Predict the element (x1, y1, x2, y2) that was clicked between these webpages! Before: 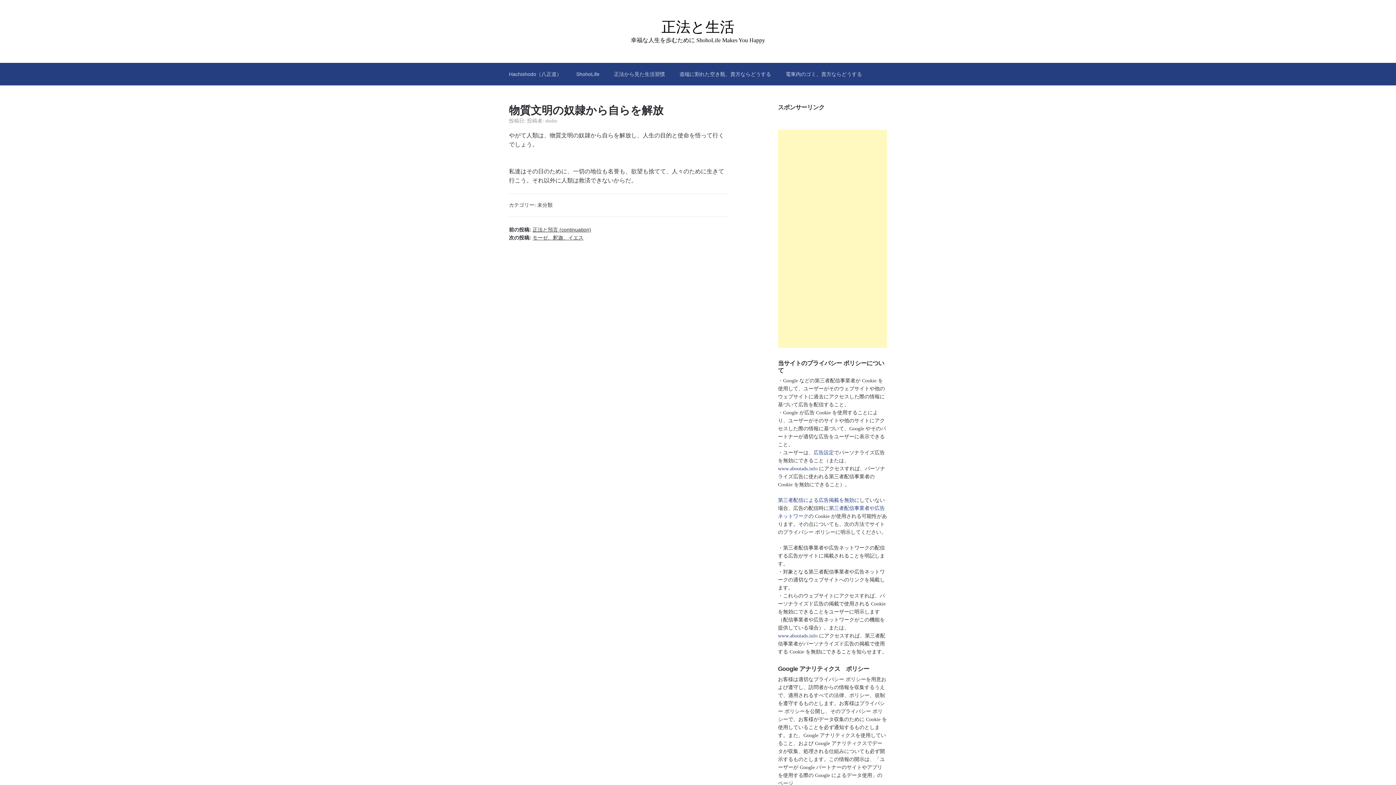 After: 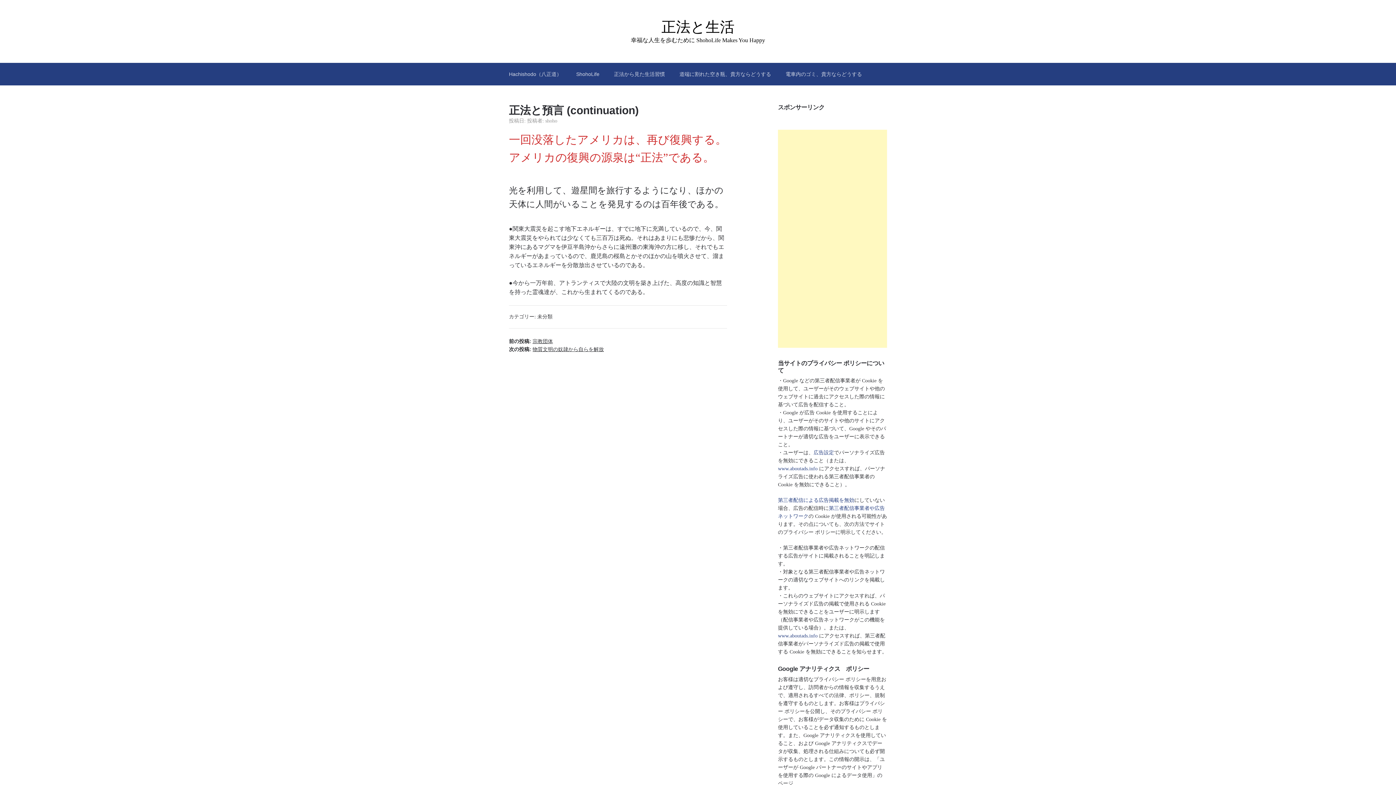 Action: label: 前の投稿: 正法と預言 (continuation) bbox: (509, 226, 591, 232)